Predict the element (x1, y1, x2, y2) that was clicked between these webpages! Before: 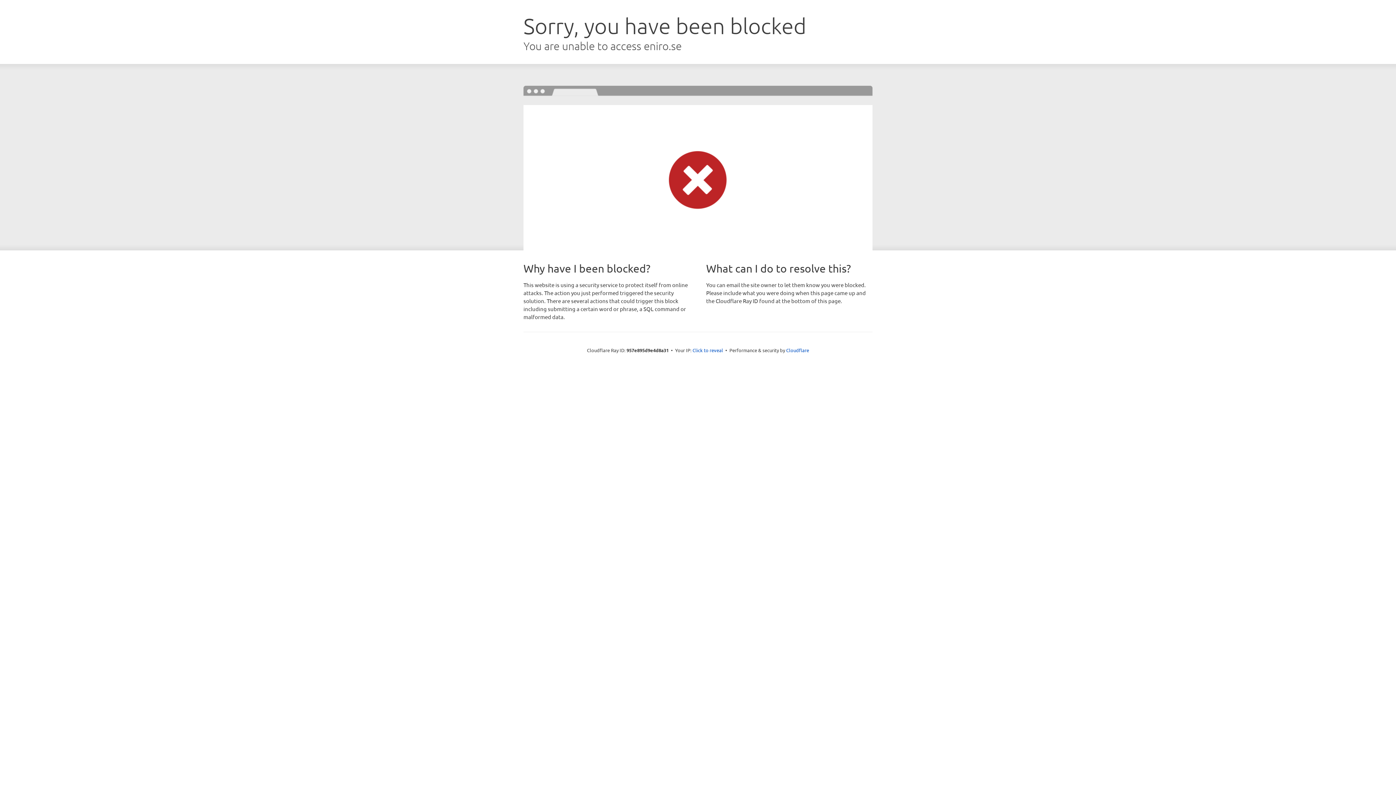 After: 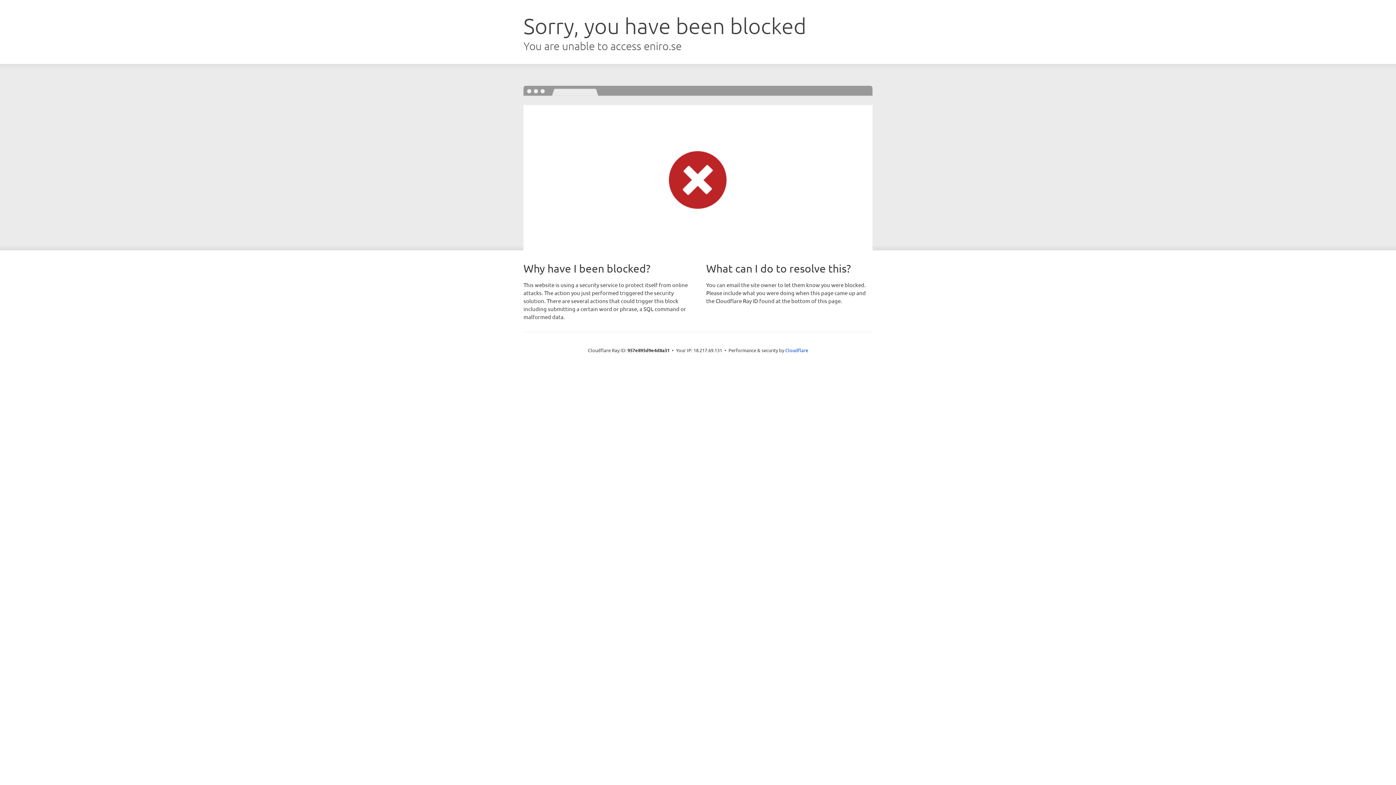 Action: label: Click to reveal bbox: (692, 346, 723, 353)